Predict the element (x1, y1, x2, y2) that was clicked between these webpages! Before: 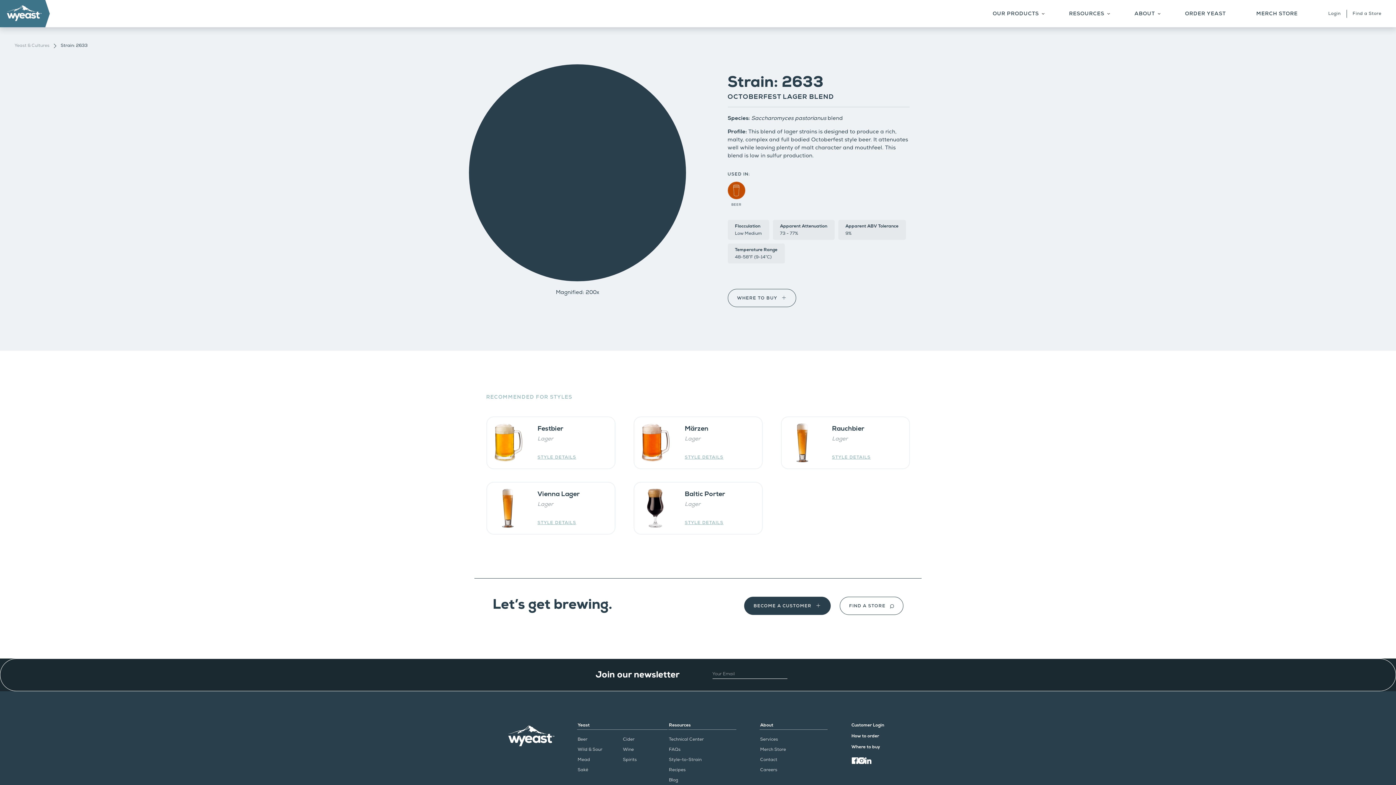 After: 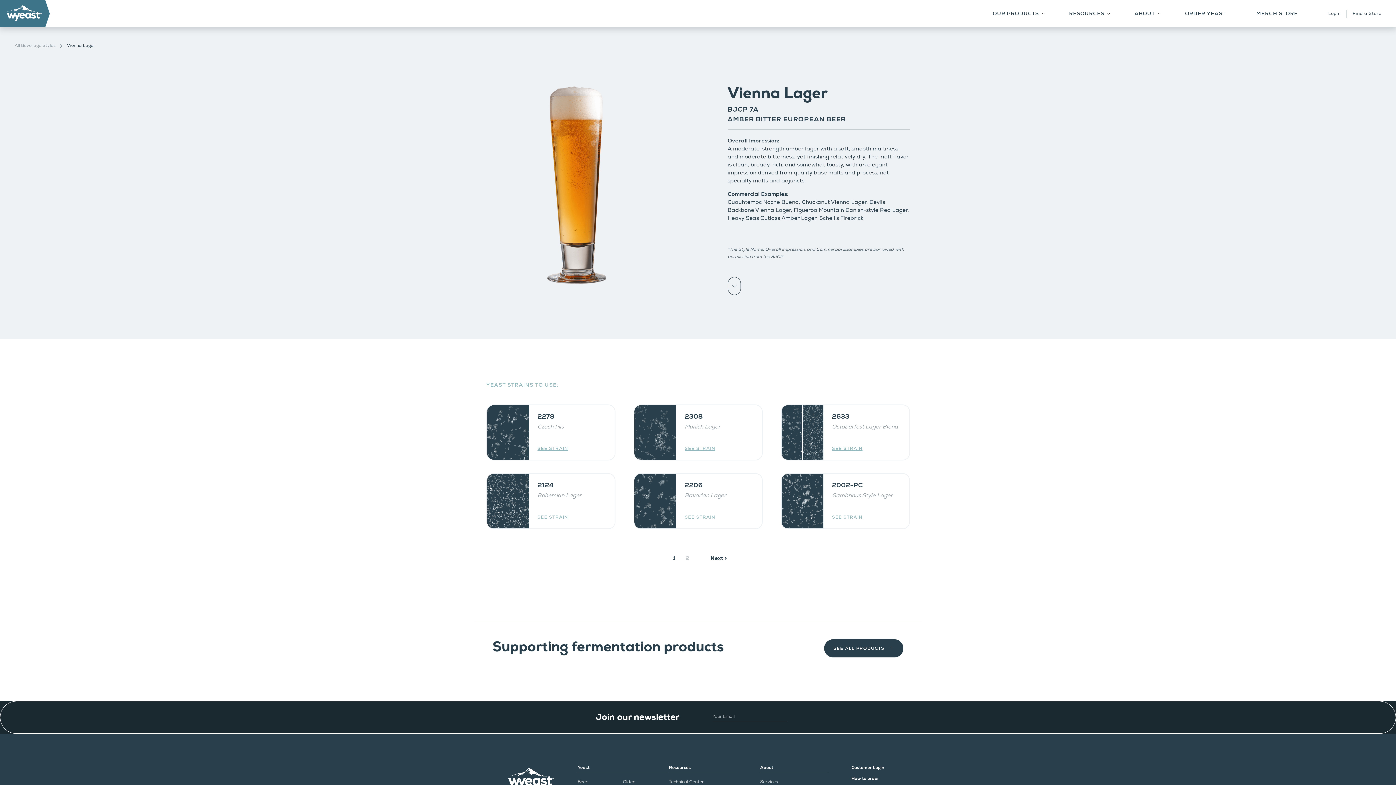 Action: bbox: (490, 486, 525, 530)